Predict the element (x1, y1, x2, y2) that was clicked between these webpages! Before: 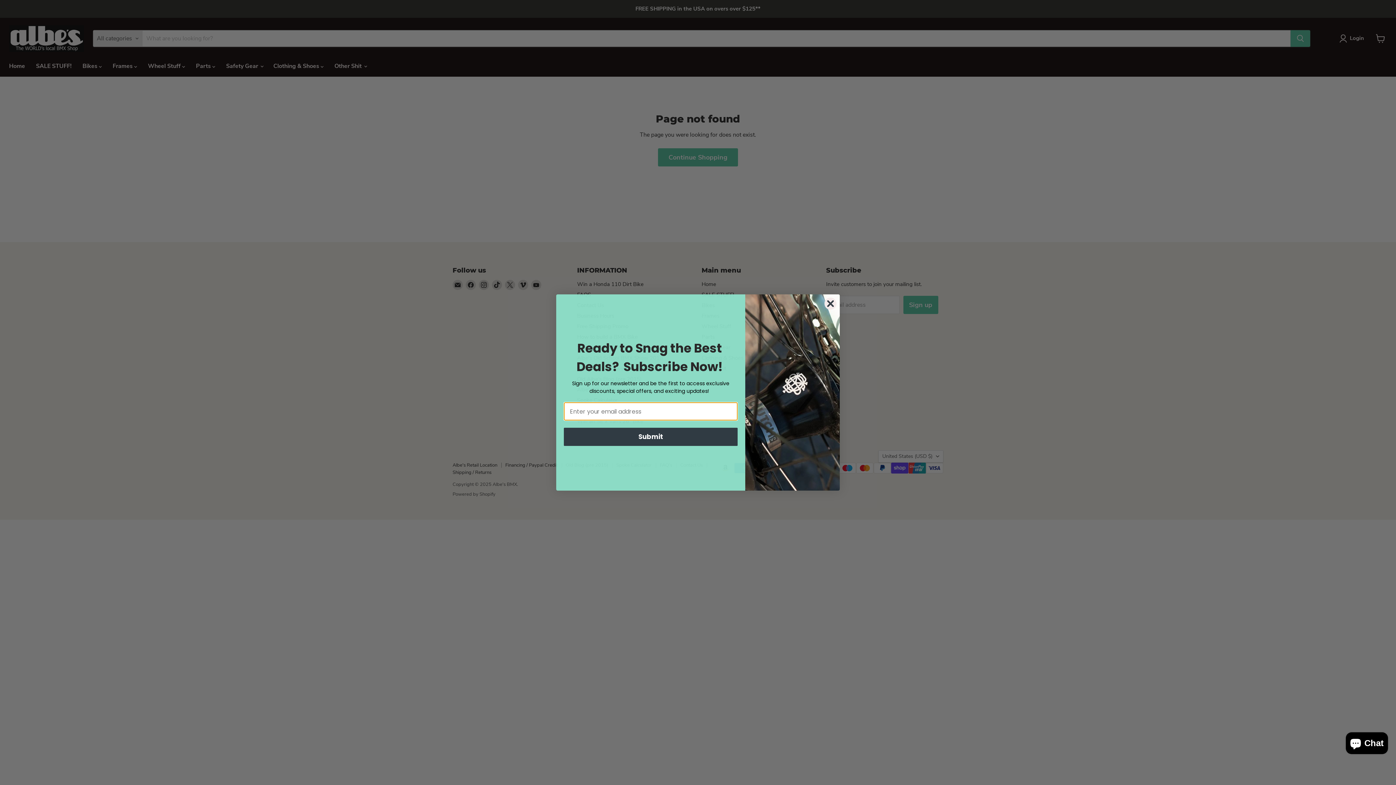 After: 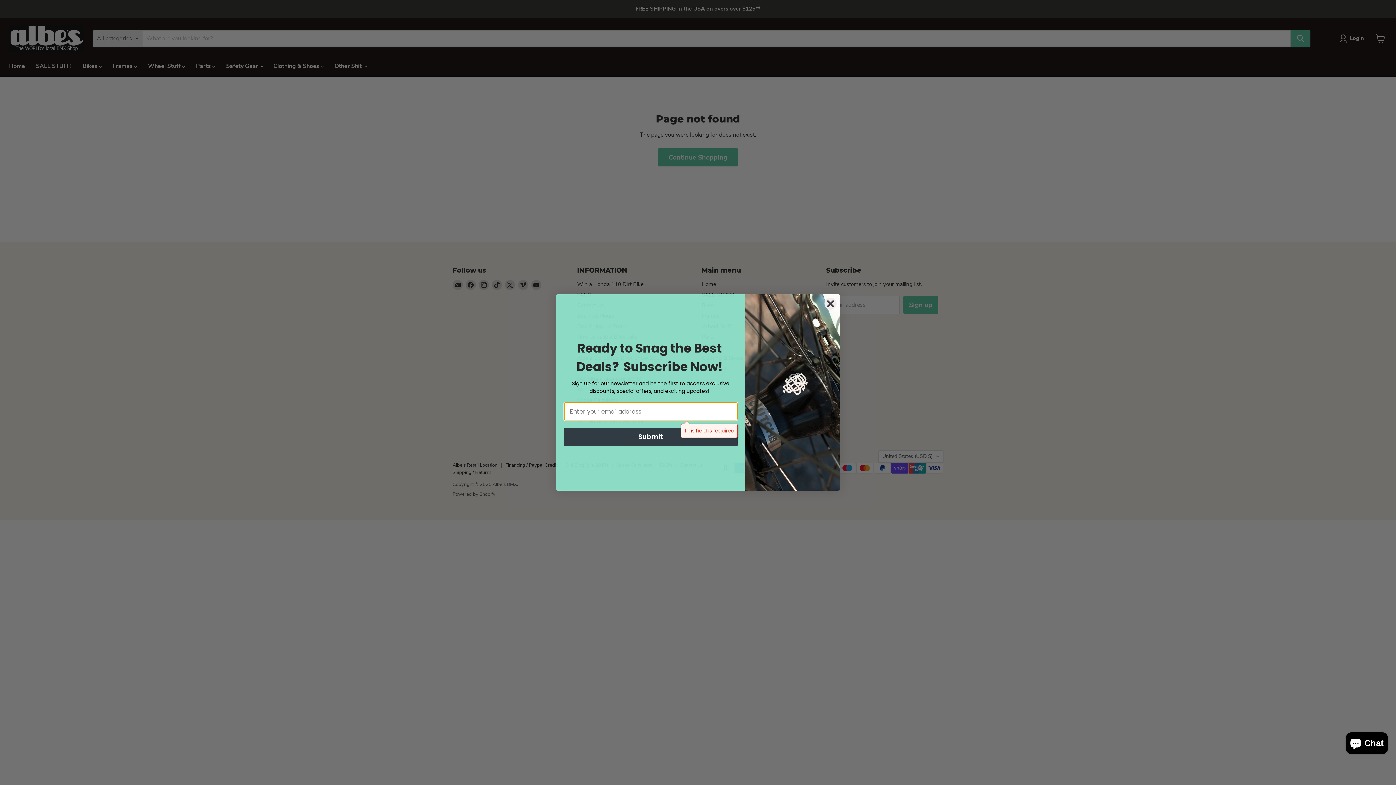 Action: bbox: (564, 428, 737, 446) label: Submit